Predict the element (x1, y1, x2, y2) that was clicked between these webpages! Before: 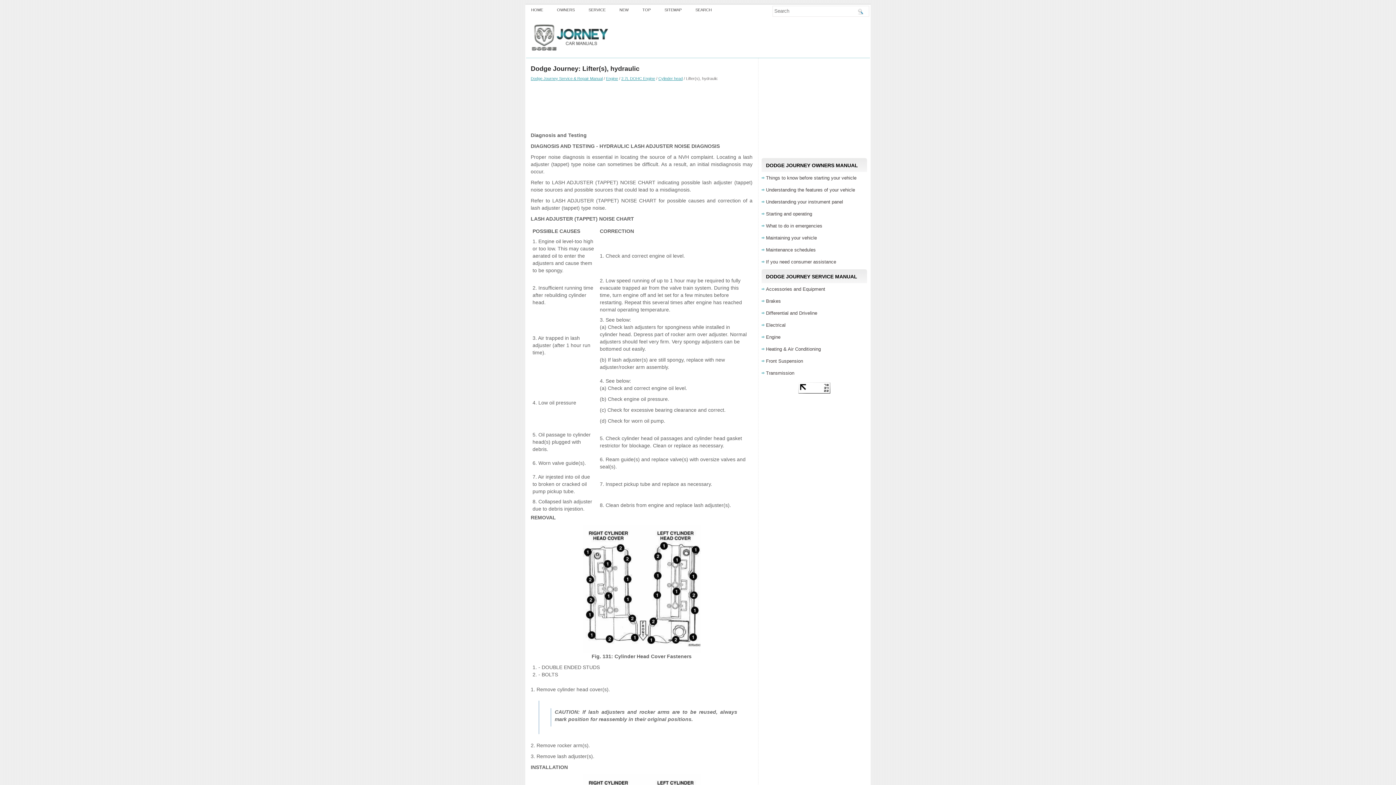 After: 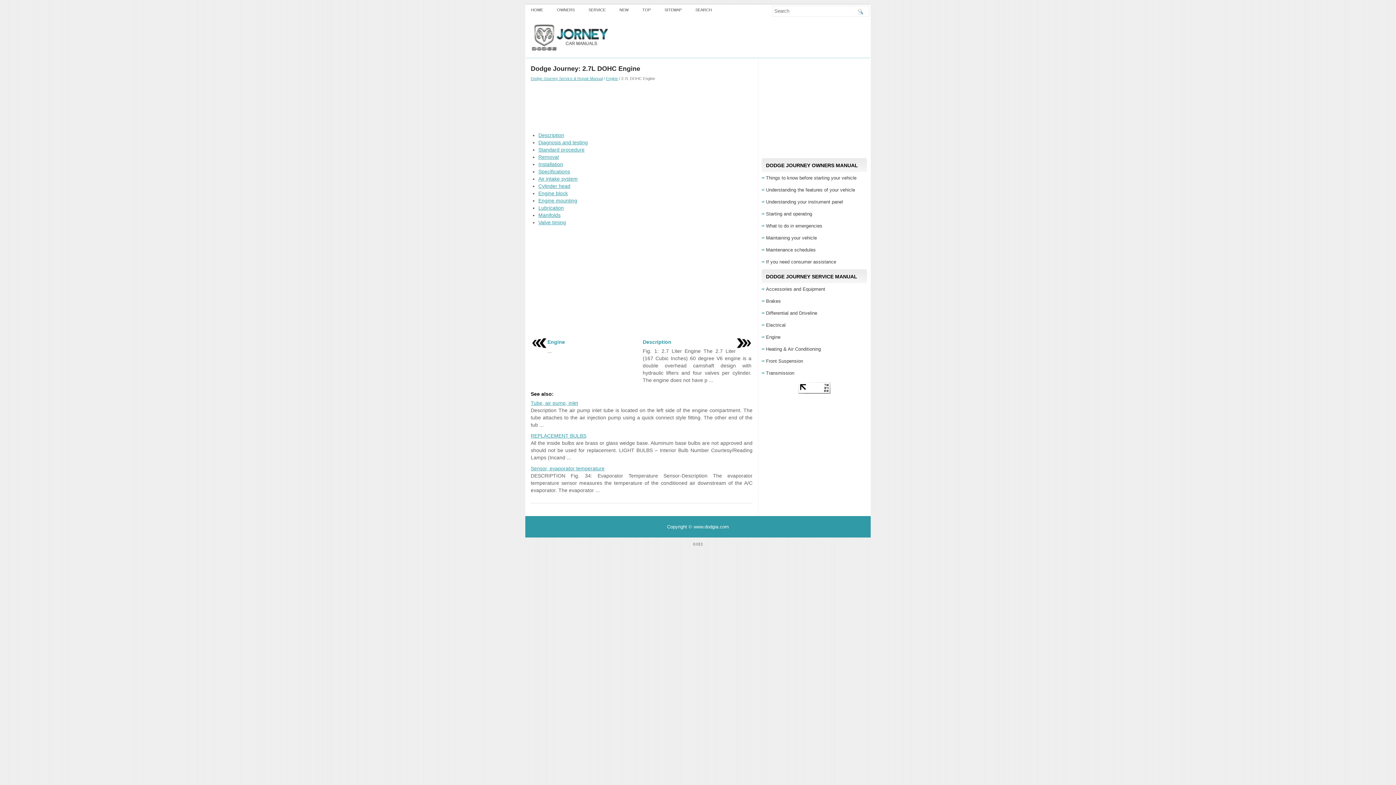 Action: bbox: (621, 76, 655, 80) label: 2.7L DOHC Engine